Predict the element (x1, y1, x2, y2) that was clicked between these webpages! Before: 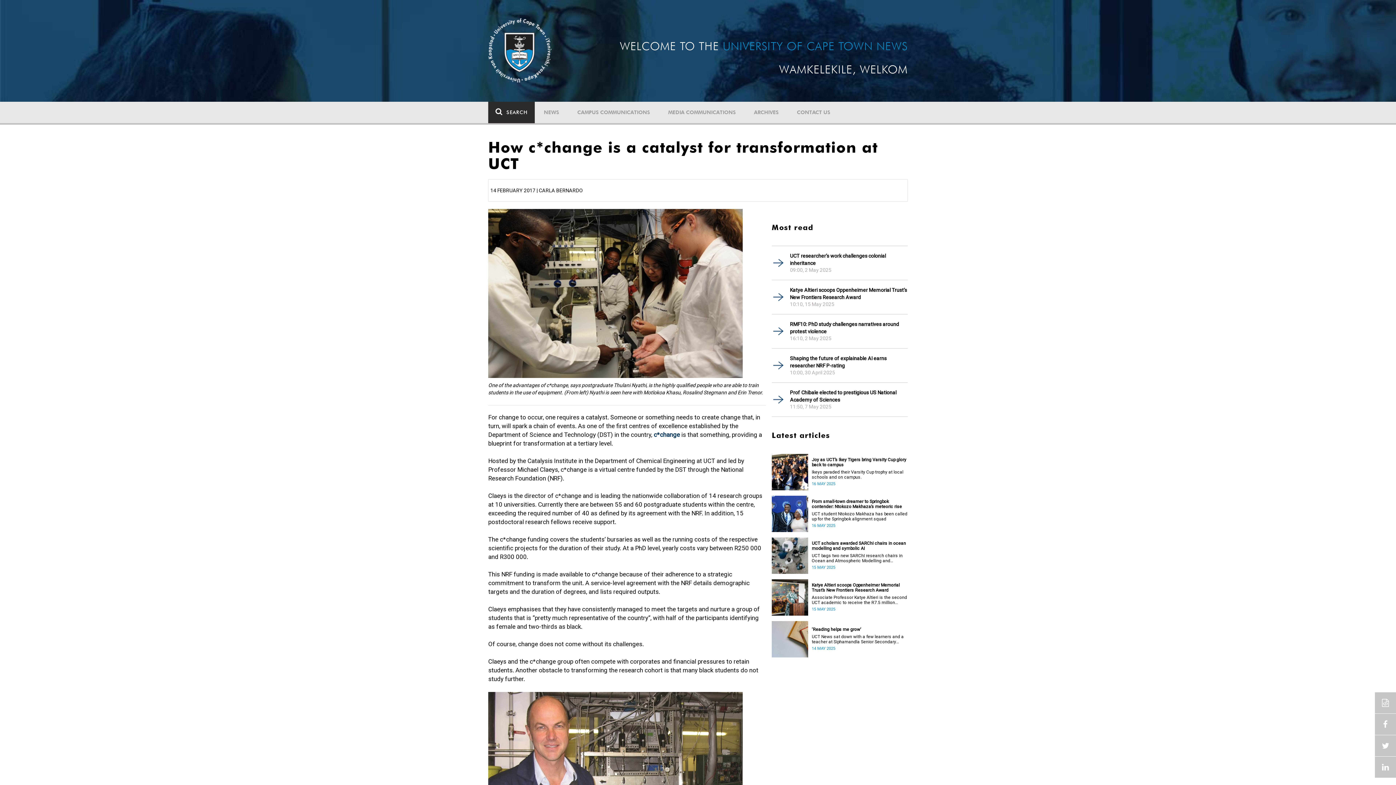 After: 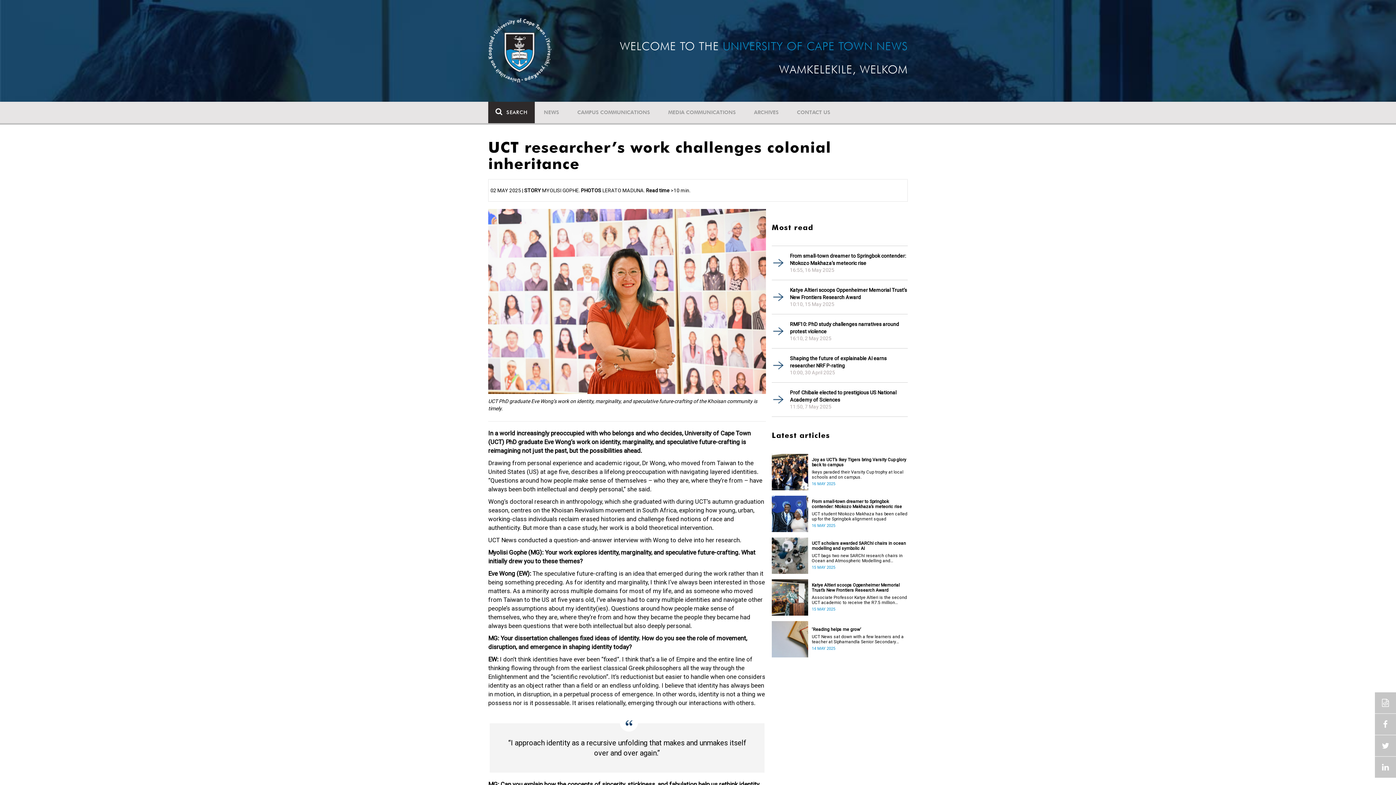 Action: bbox: (790, 252, 908, 266) label: UCT researcher’s work challenges colonial inheritance